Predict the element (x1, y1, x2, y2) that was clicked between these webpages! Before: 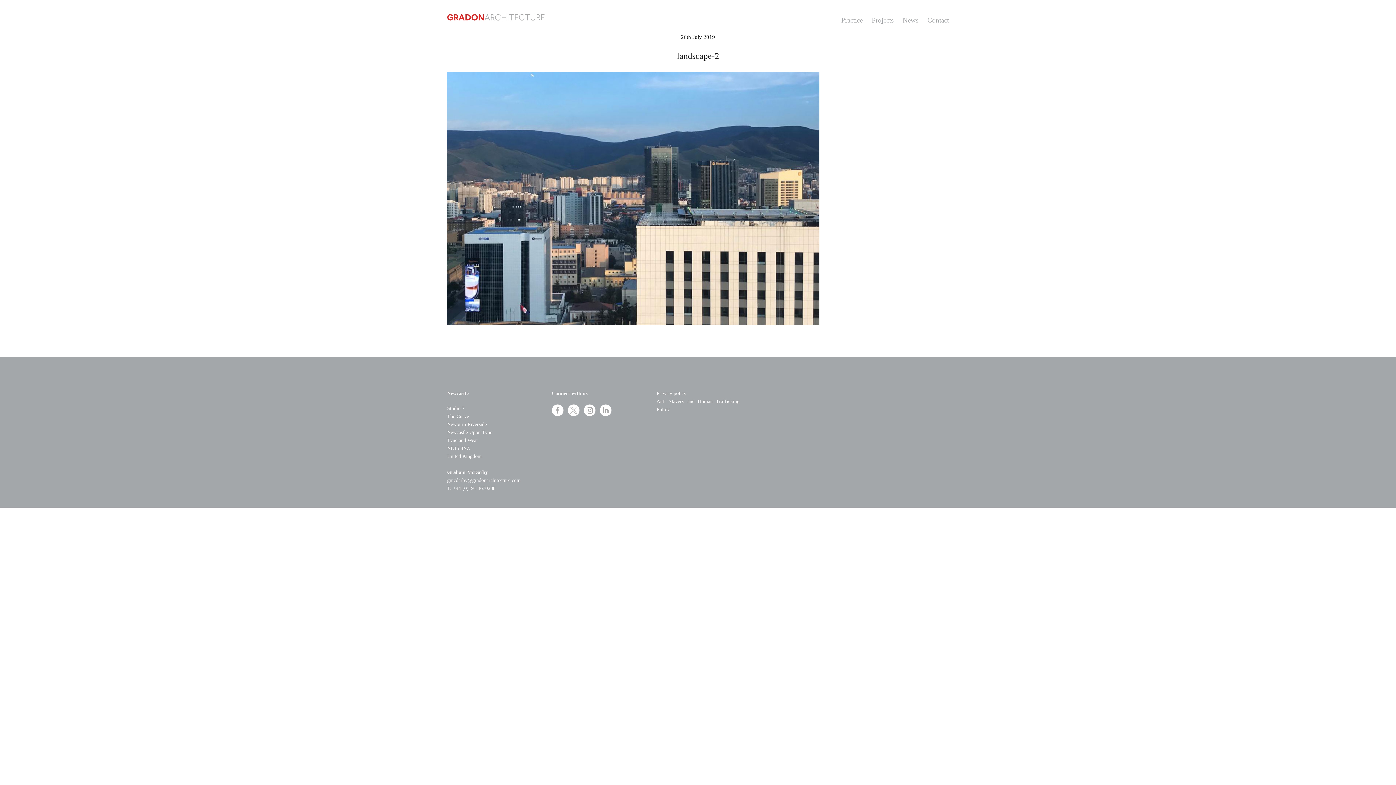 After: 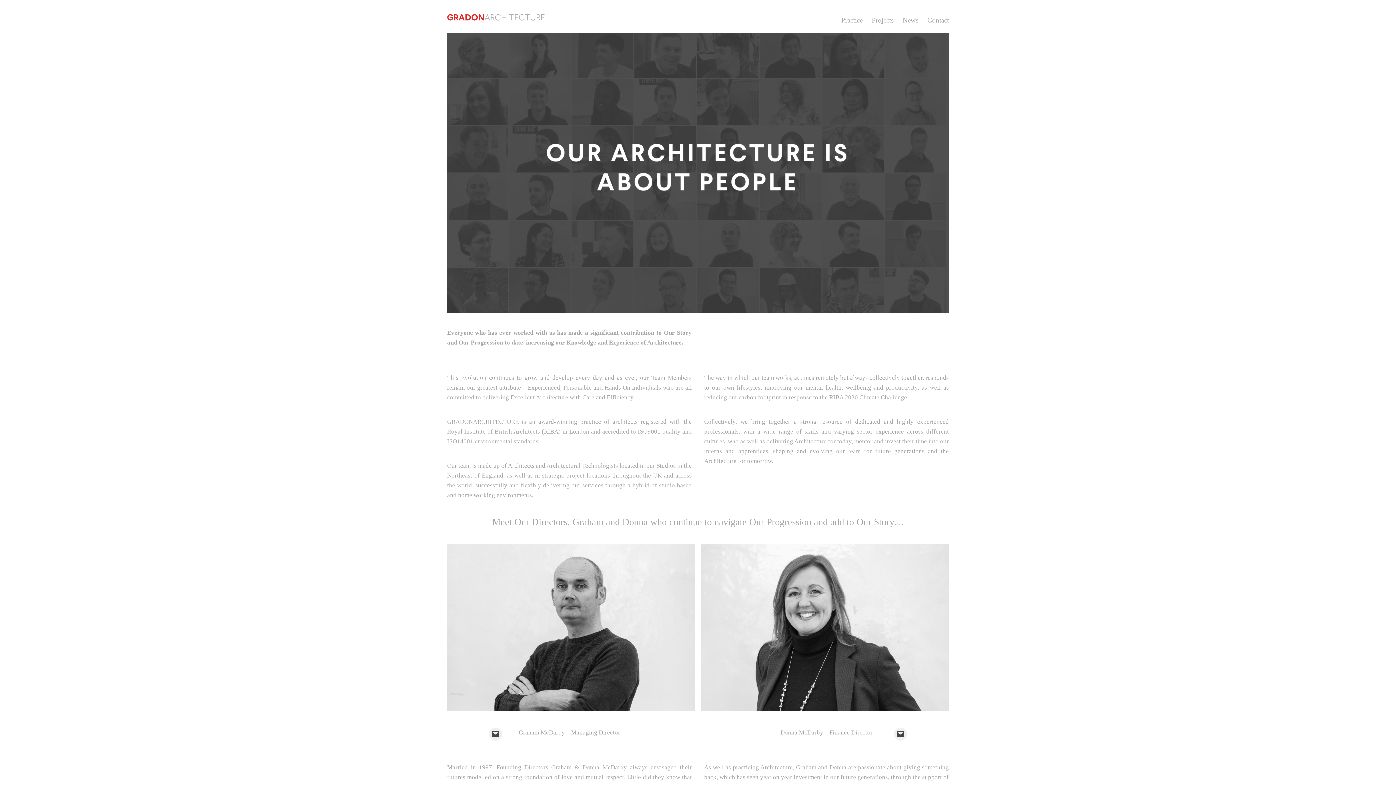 Action: label: Practice bbox: (837, 12, 866, 27)